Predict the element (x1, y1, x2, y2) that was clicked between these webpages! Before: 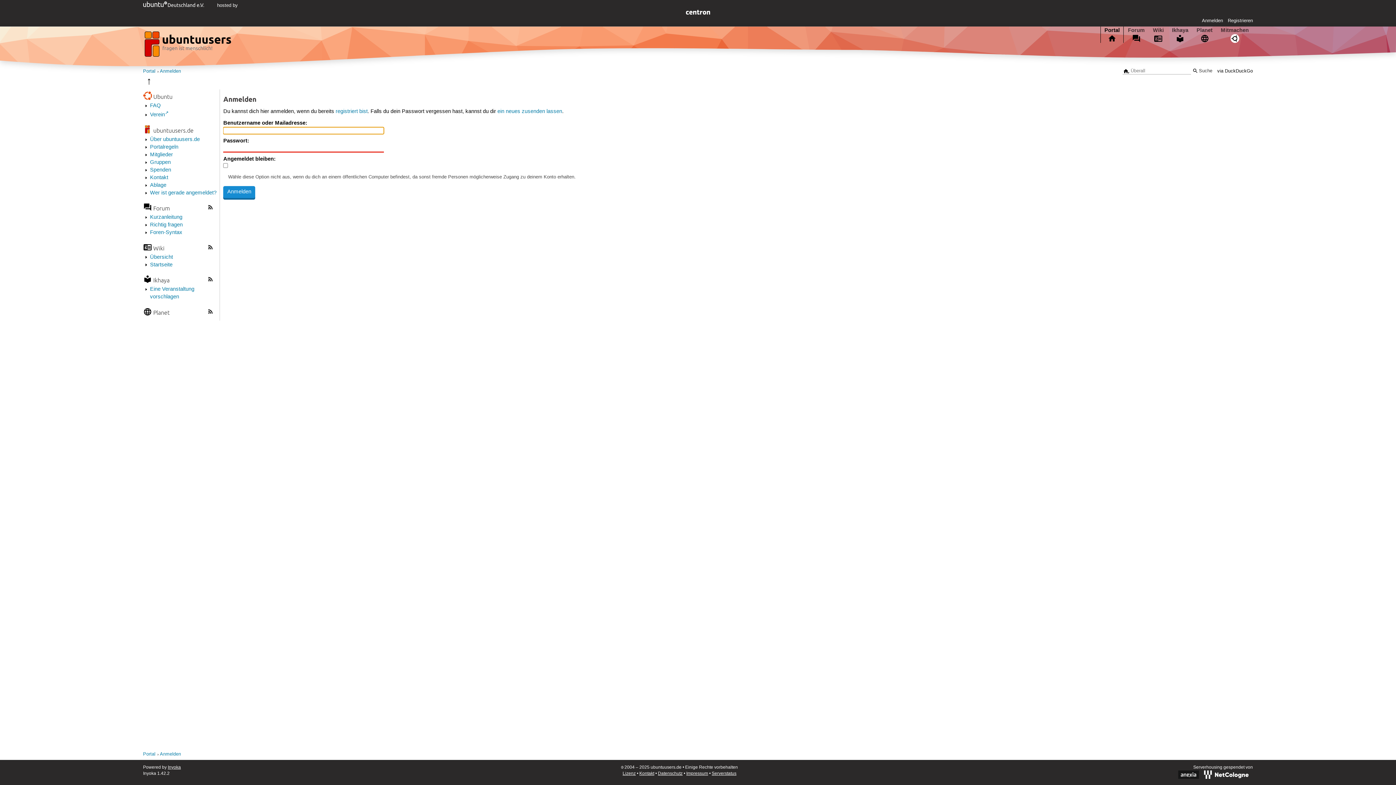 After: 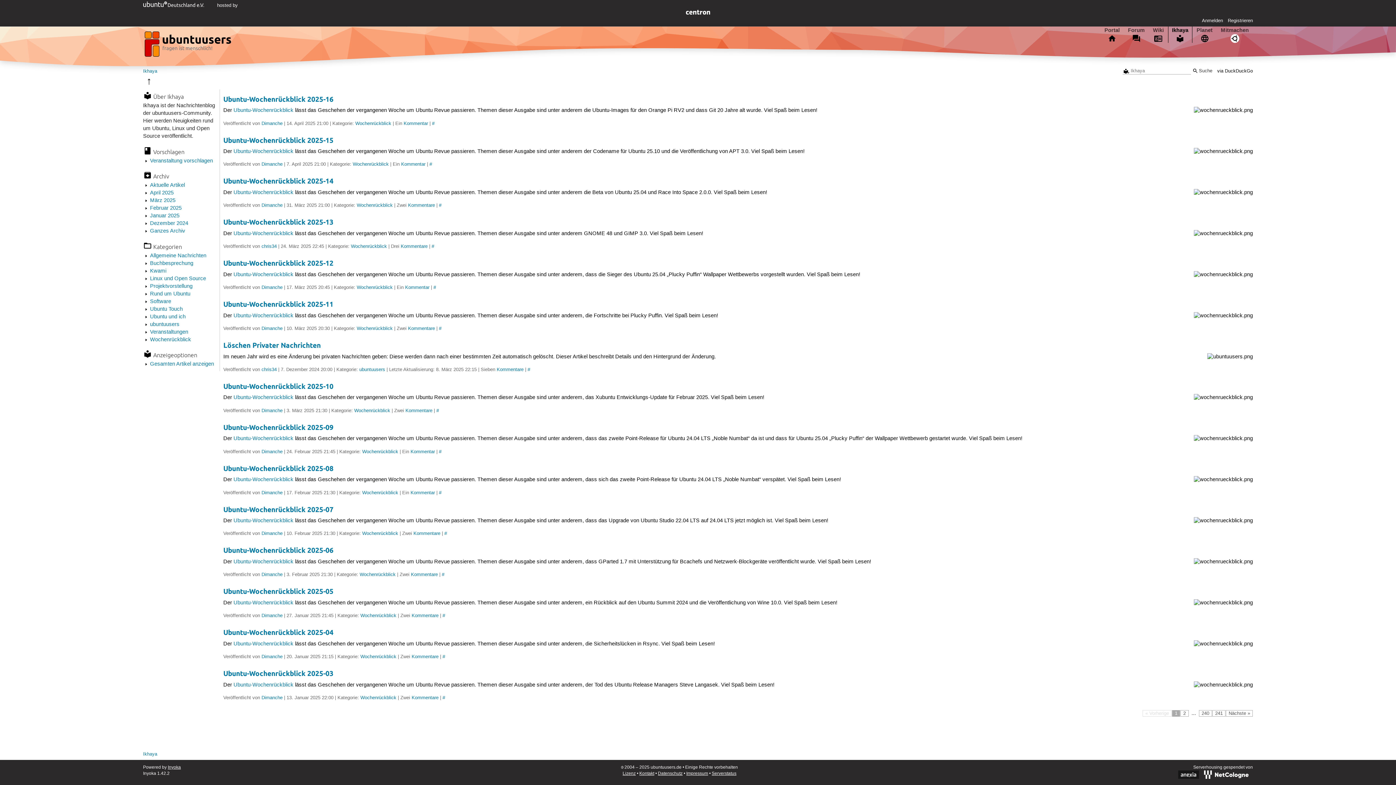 Action: bbox: (153, 276, 169, 283) label: Ikhaya